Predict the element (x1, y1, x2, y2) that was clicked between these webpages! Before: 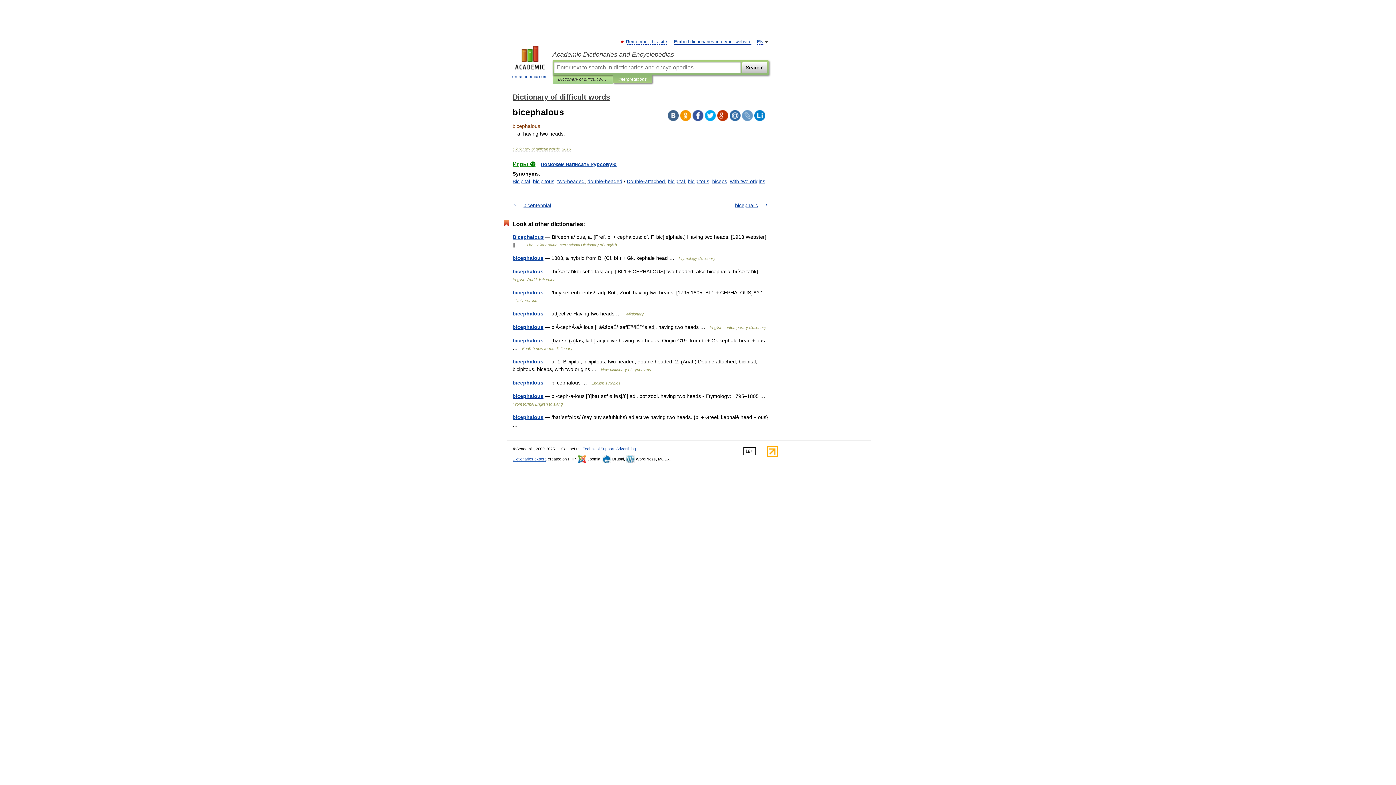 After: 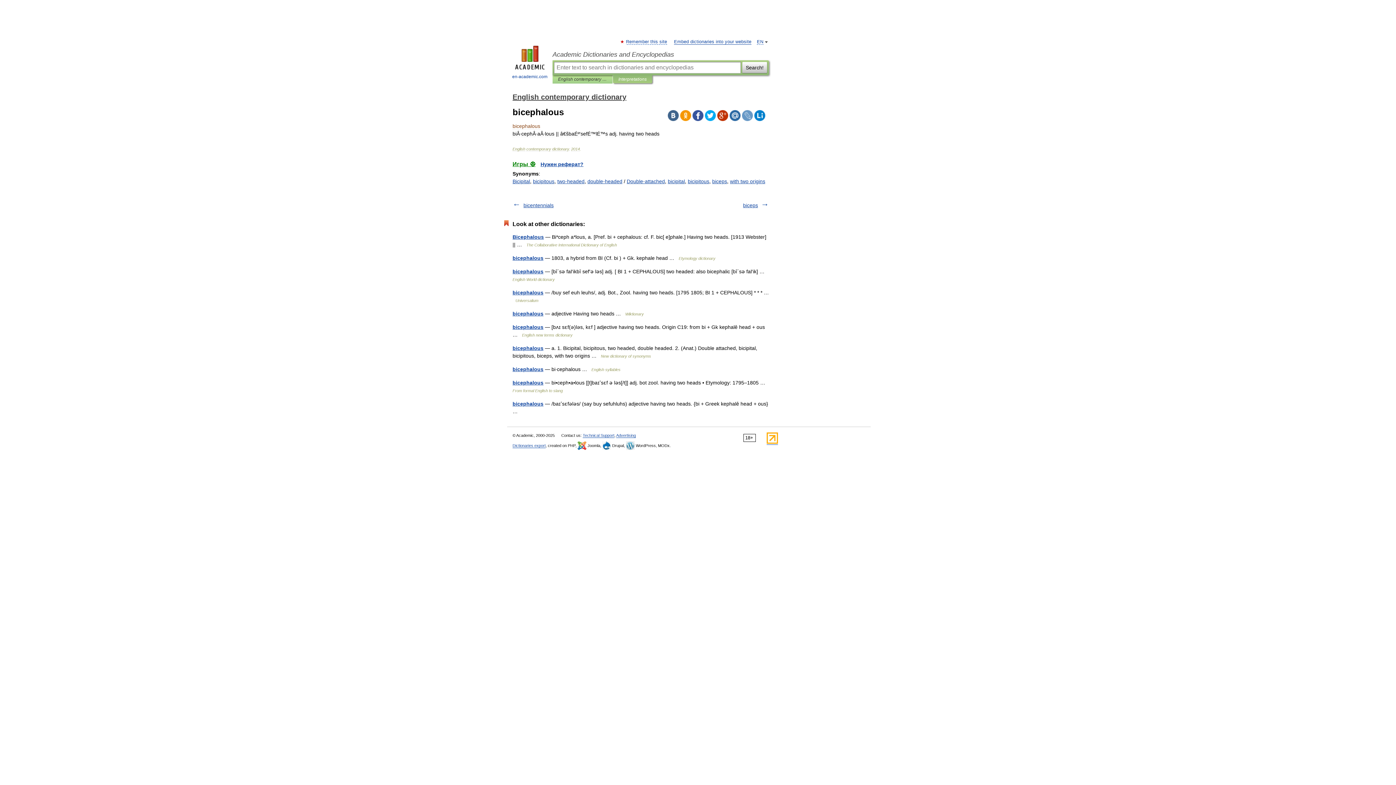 Action: label: bicephalous bbox: (512, 324, 543, 330)